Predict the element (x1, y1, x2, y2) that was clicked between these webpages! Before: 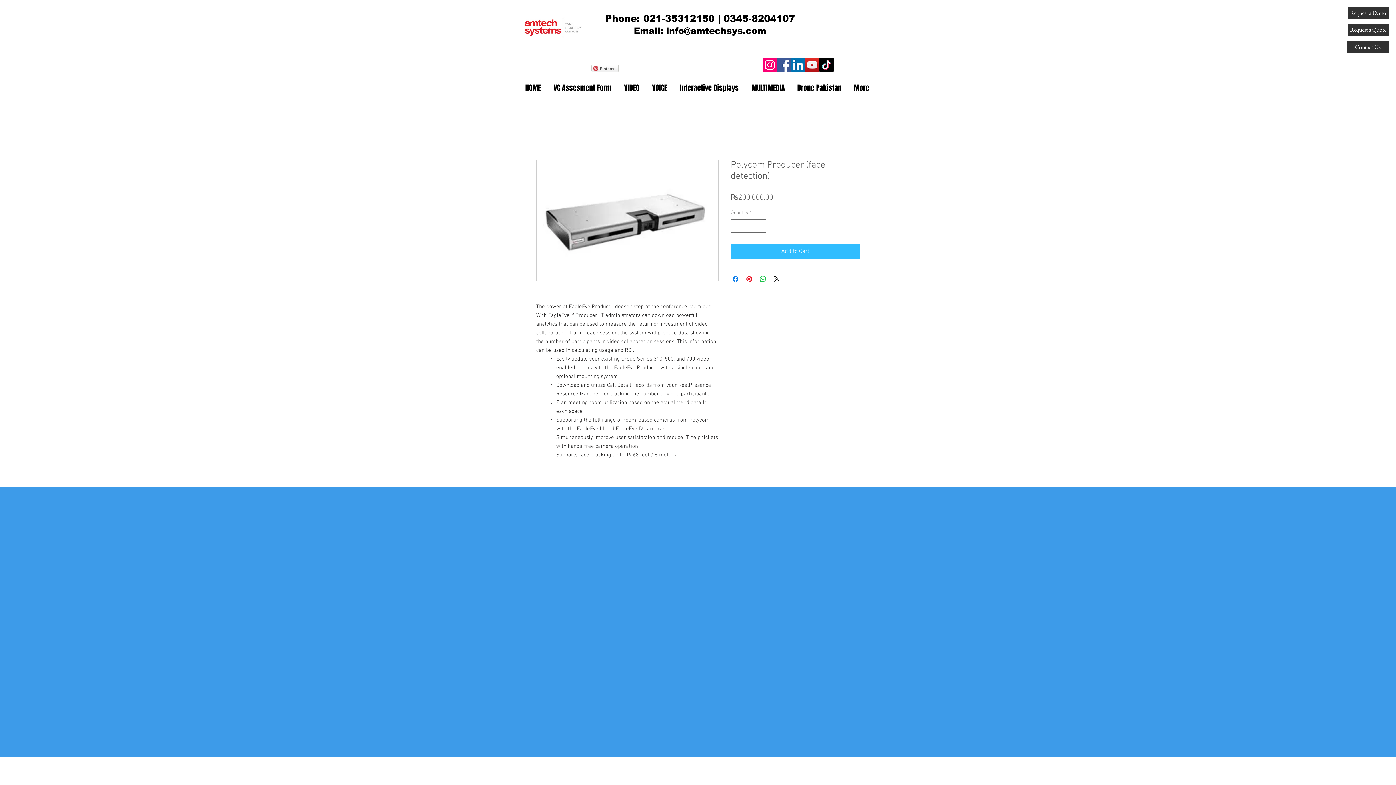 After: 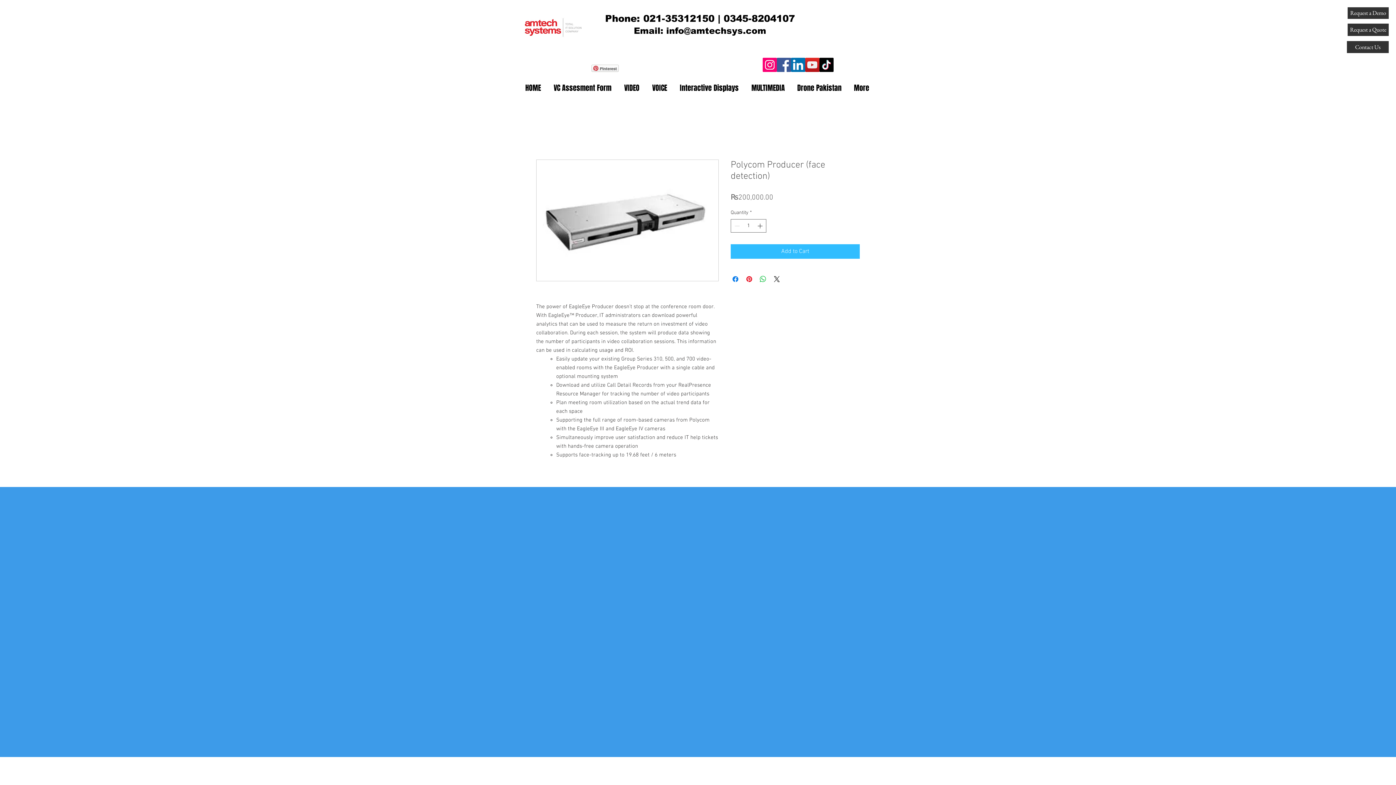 Action: label: TikTok    bbox: (819, 57, 833, 72)